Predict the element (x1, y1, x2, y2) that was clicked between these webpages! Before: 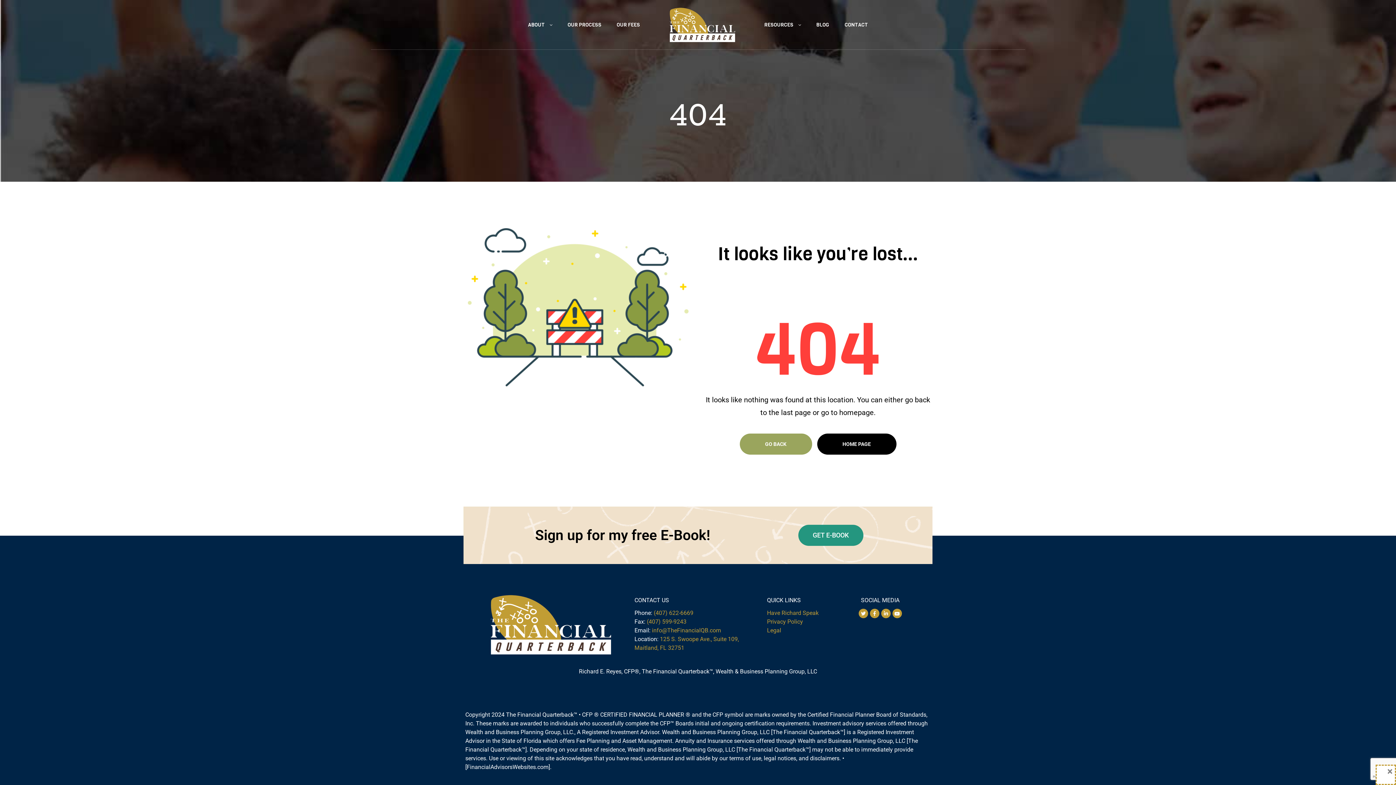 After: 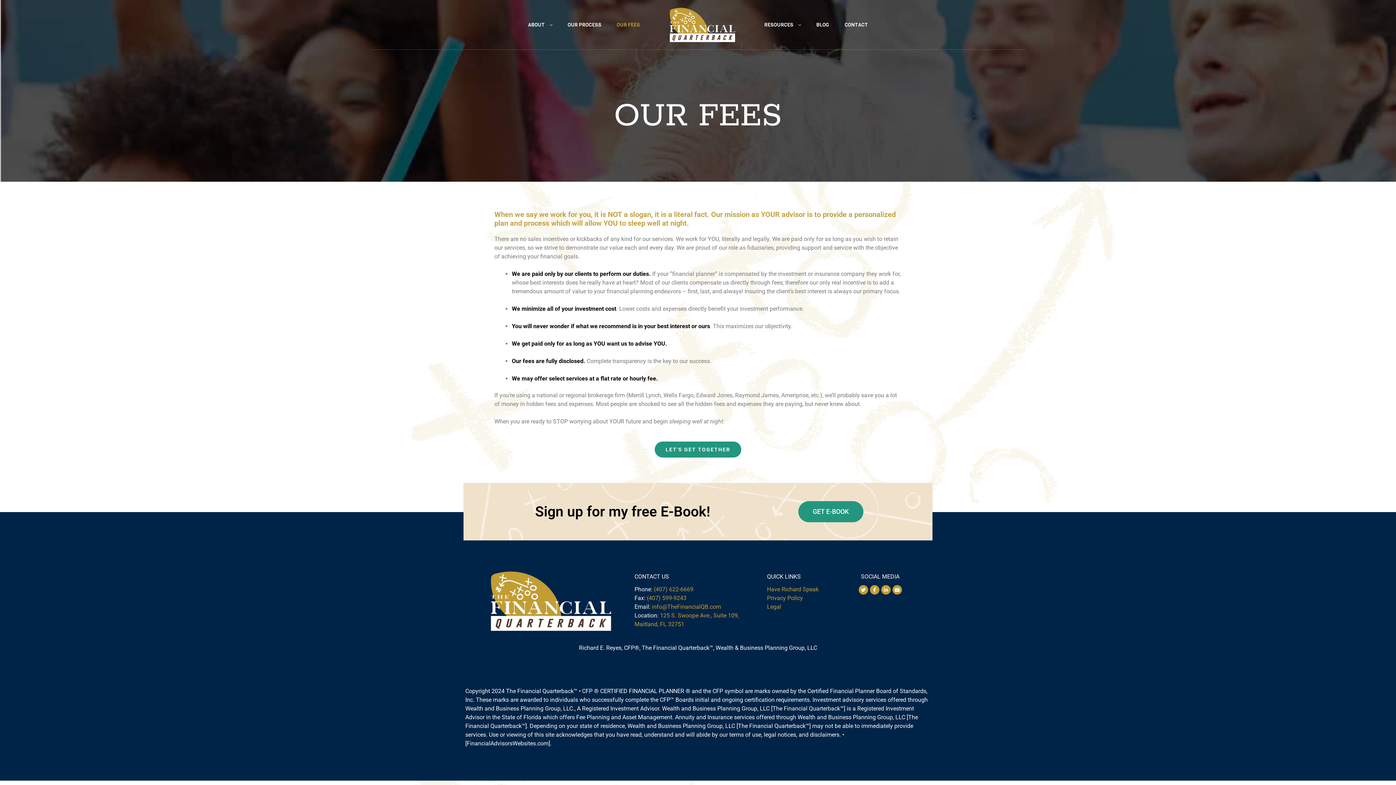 Action: label: OUR FEES bbox: (609, 14, 647, 34)